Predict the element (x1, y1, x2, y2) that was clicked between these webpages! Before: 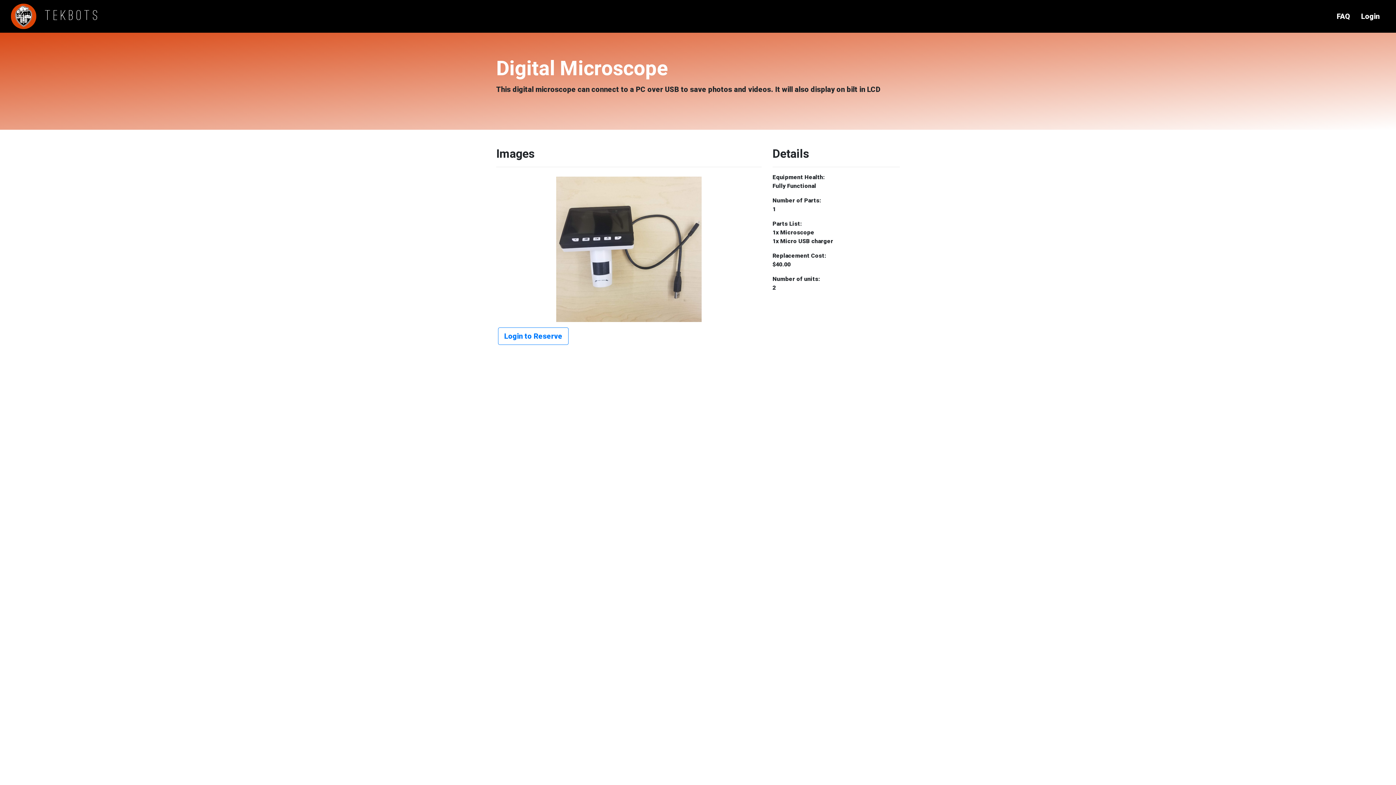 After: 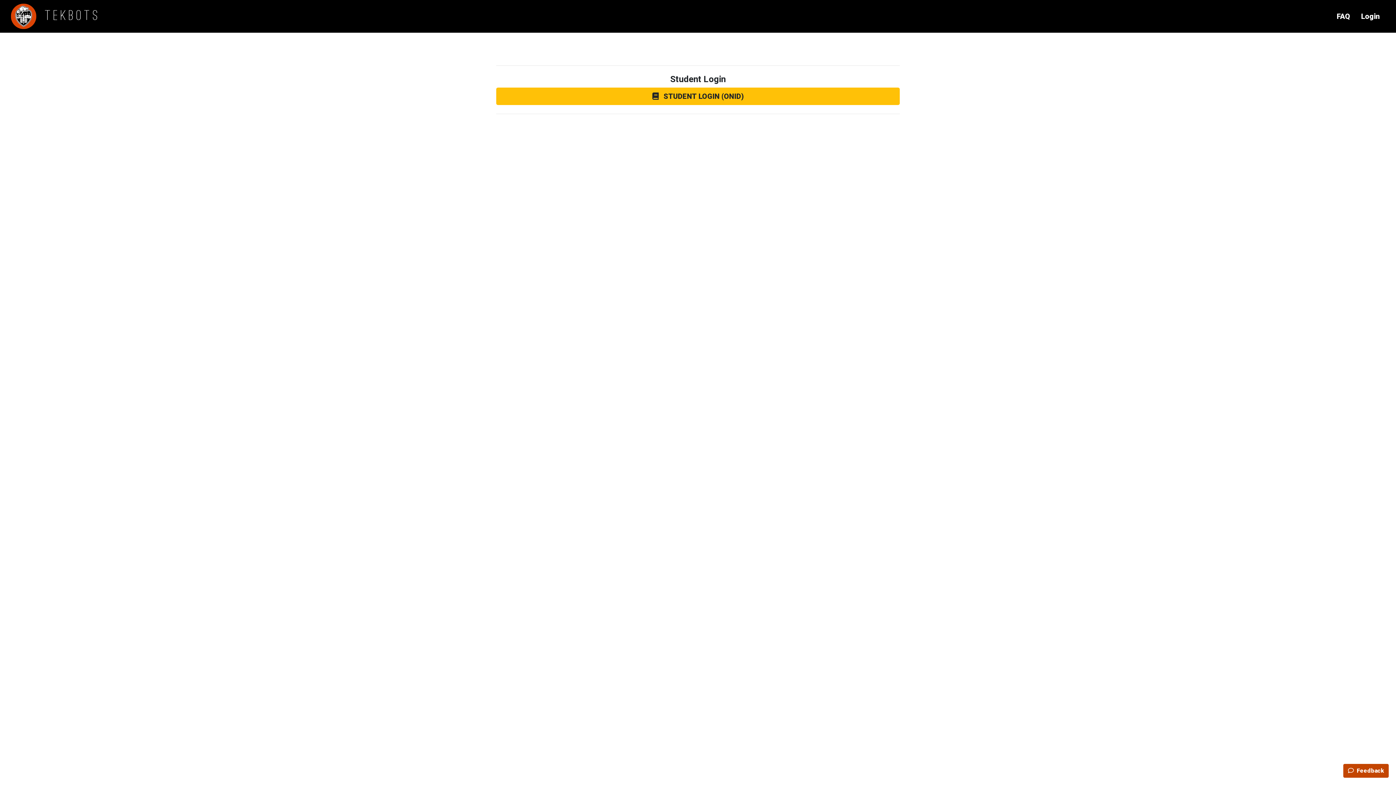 Action: label: Login bbox: (1356, 7, 1385, 25)